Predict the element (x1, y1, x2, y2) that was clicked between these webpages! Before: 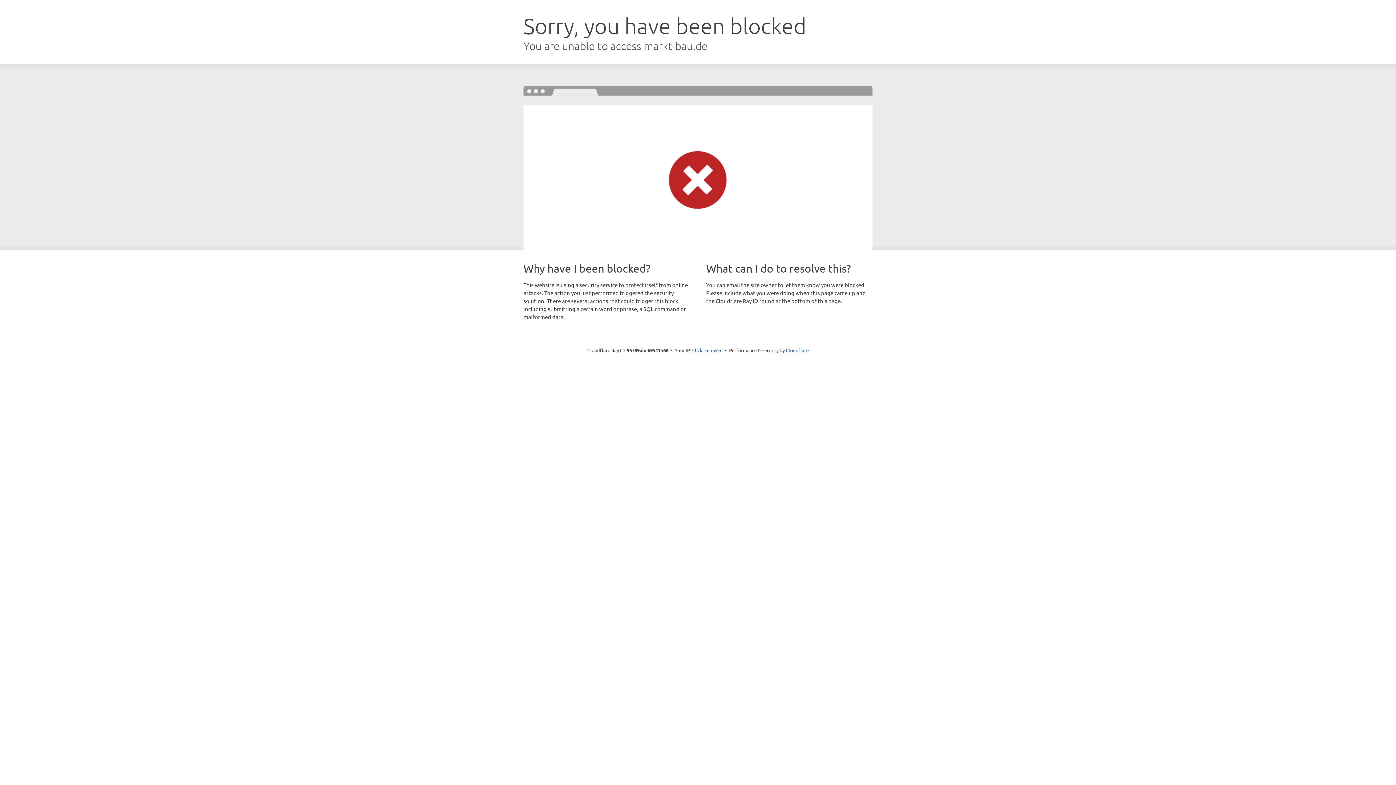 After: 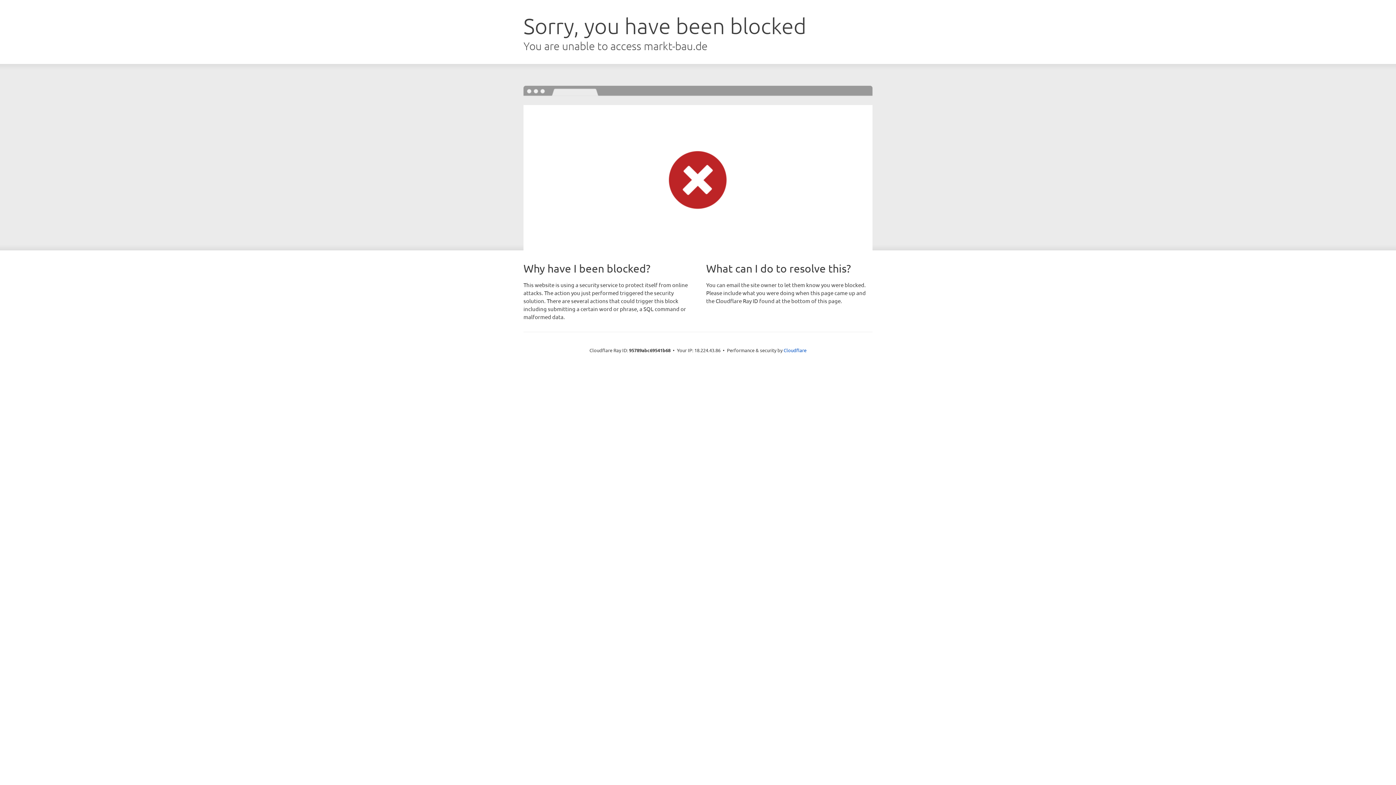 Action: bbox: (692, 346, 722, 353) label: Click to reveal